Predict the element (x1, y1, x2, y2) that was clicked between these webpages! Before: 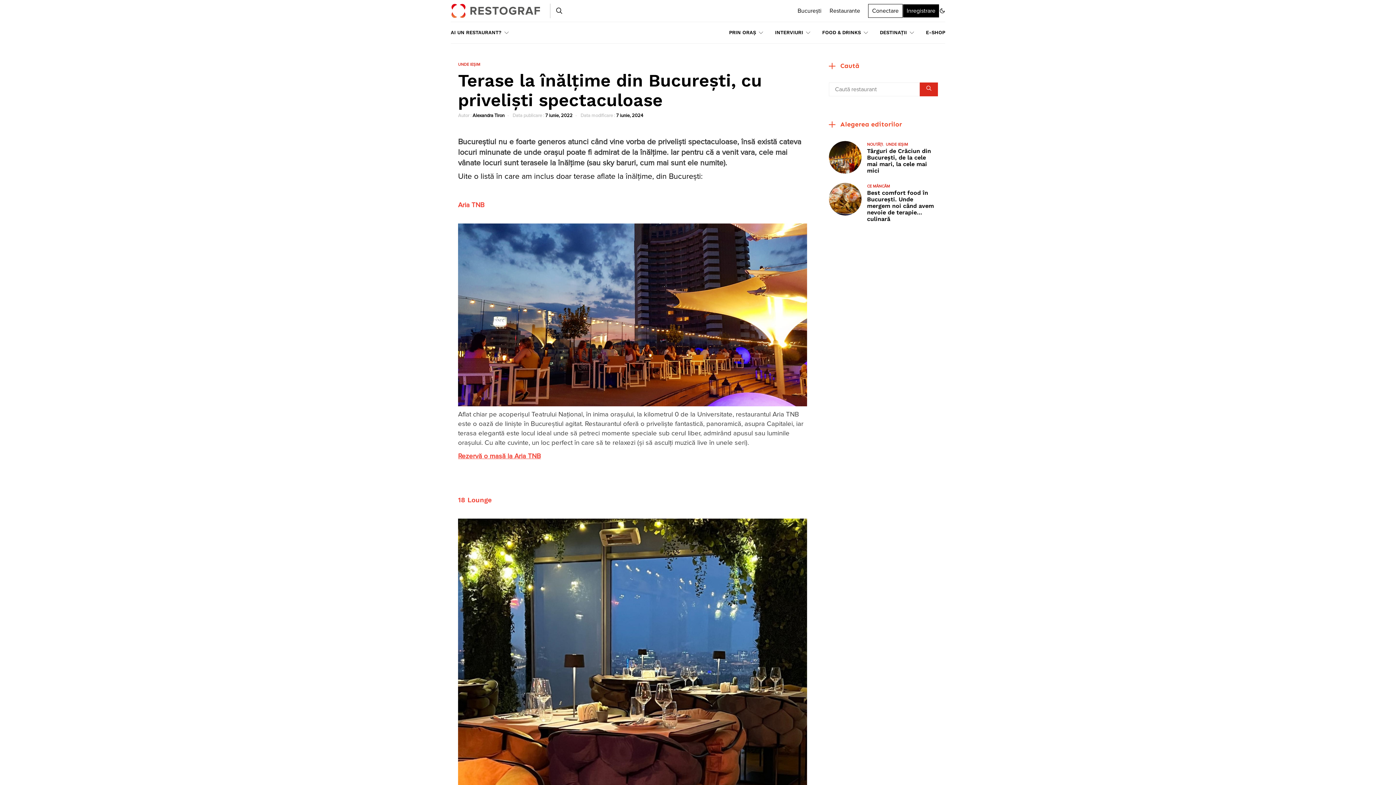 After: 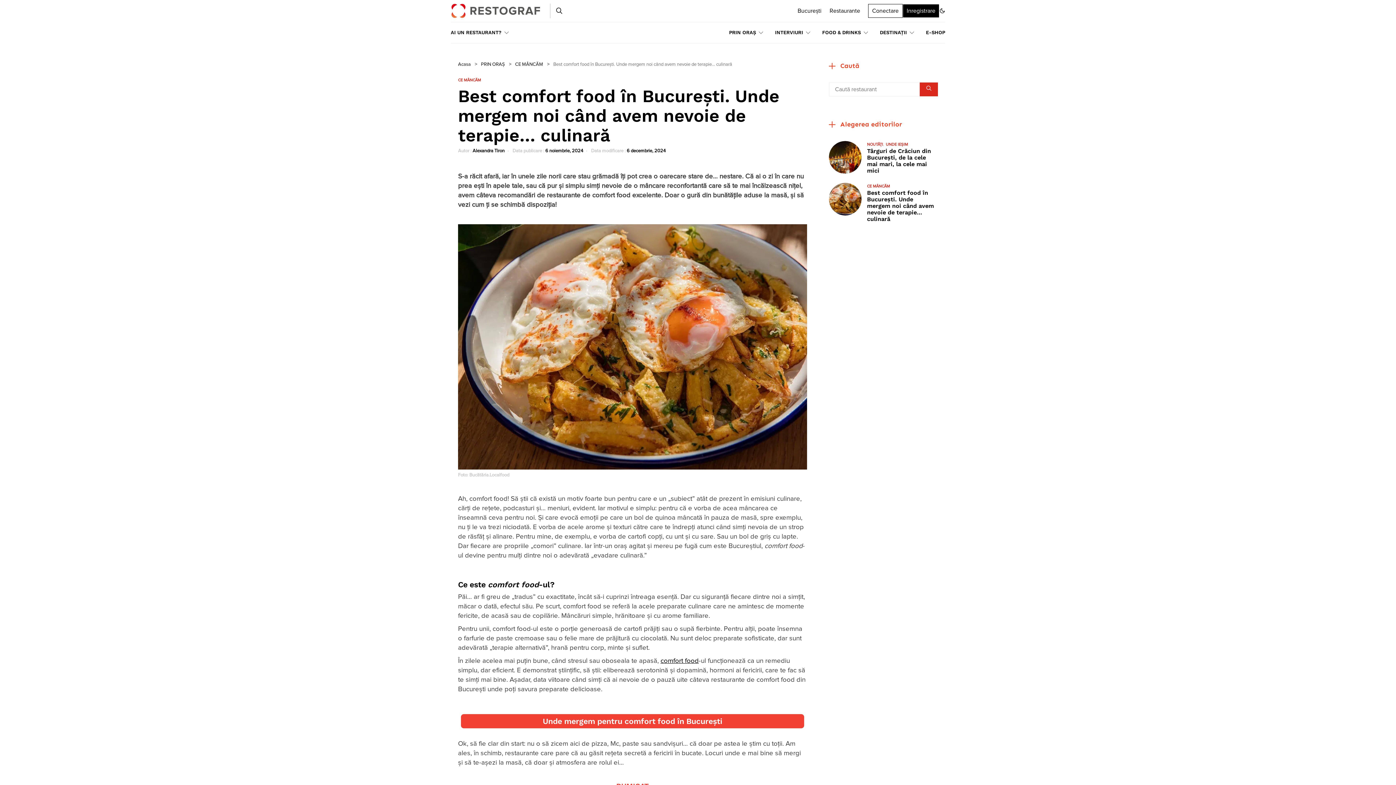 Action: bbox: (829, 182, 861, 215)